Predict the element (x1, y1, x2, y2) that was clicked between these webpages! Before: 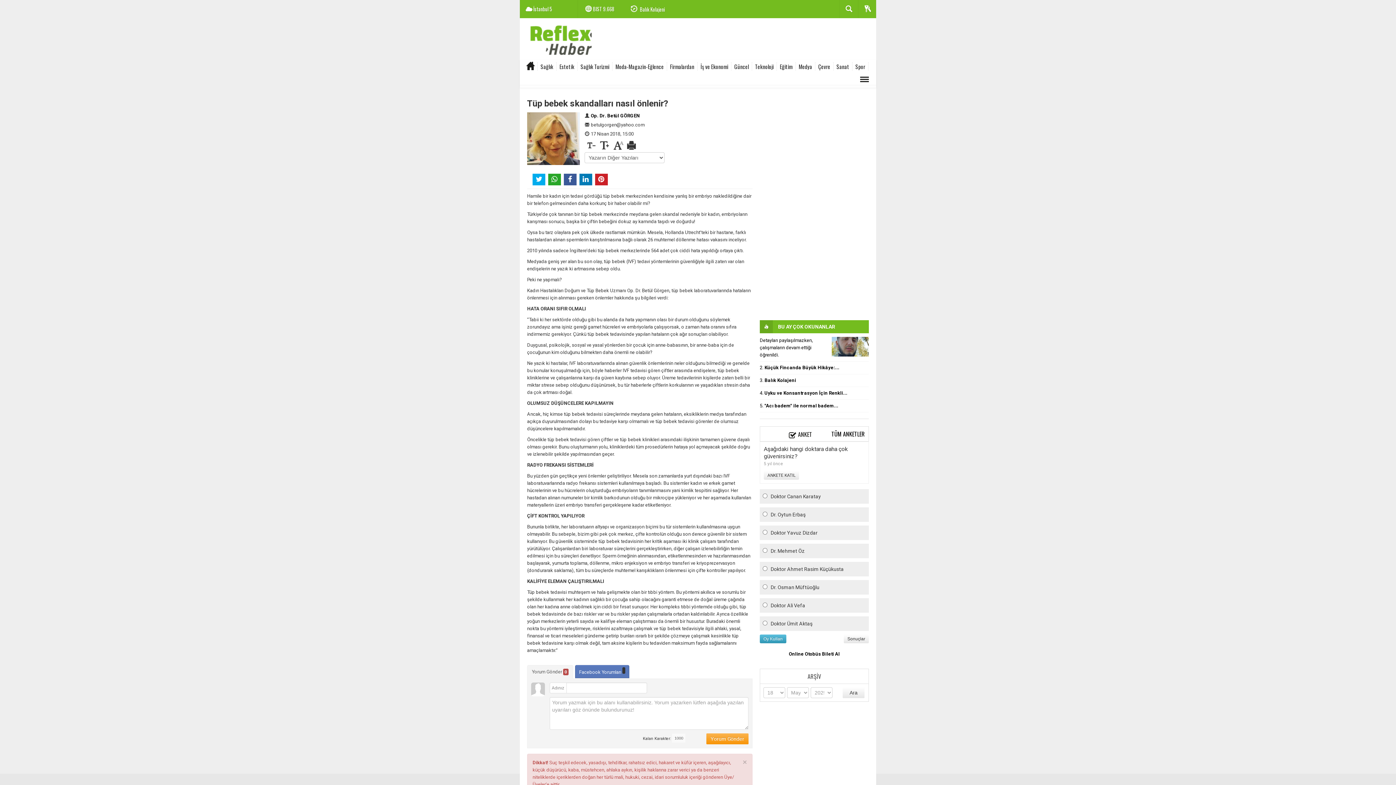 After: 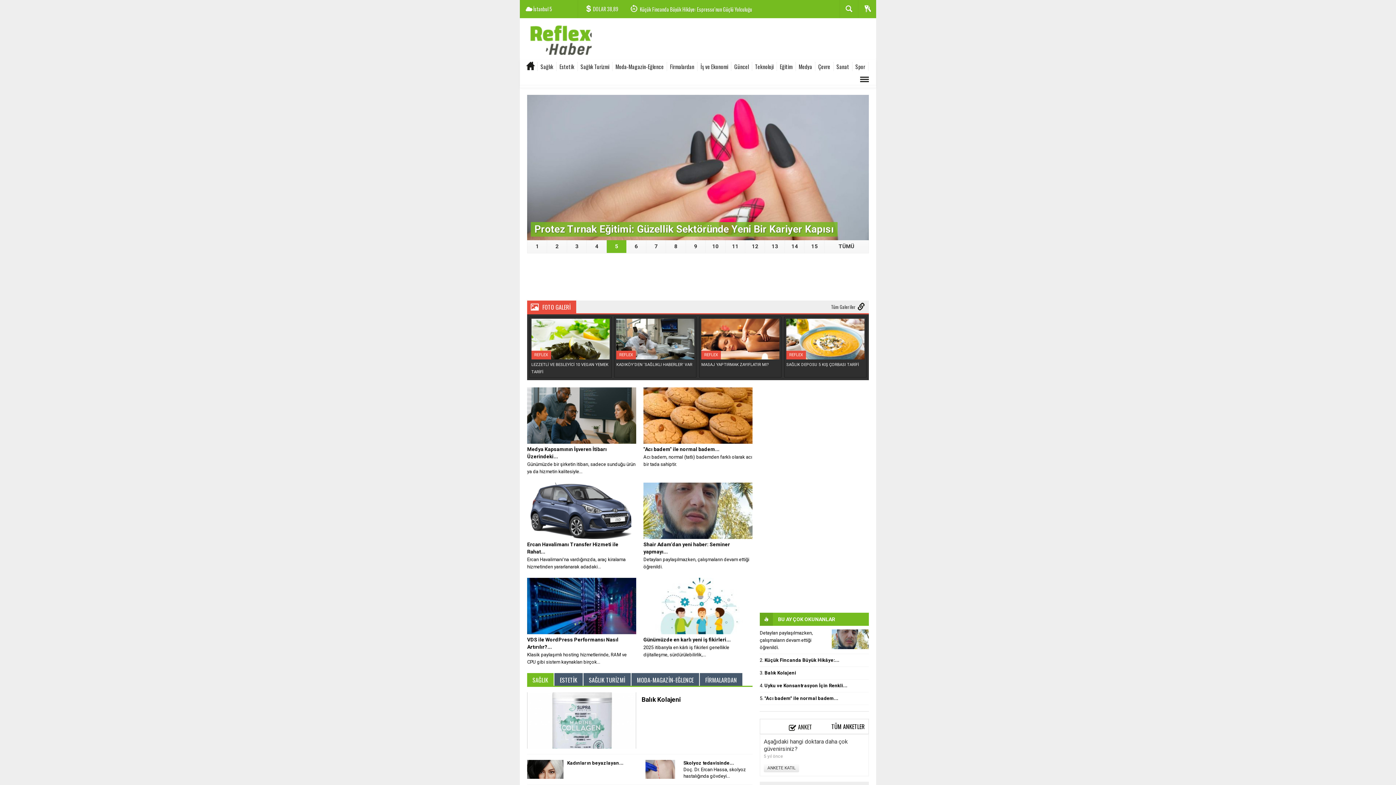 Action: bbox: (527, 36, 596, 42)